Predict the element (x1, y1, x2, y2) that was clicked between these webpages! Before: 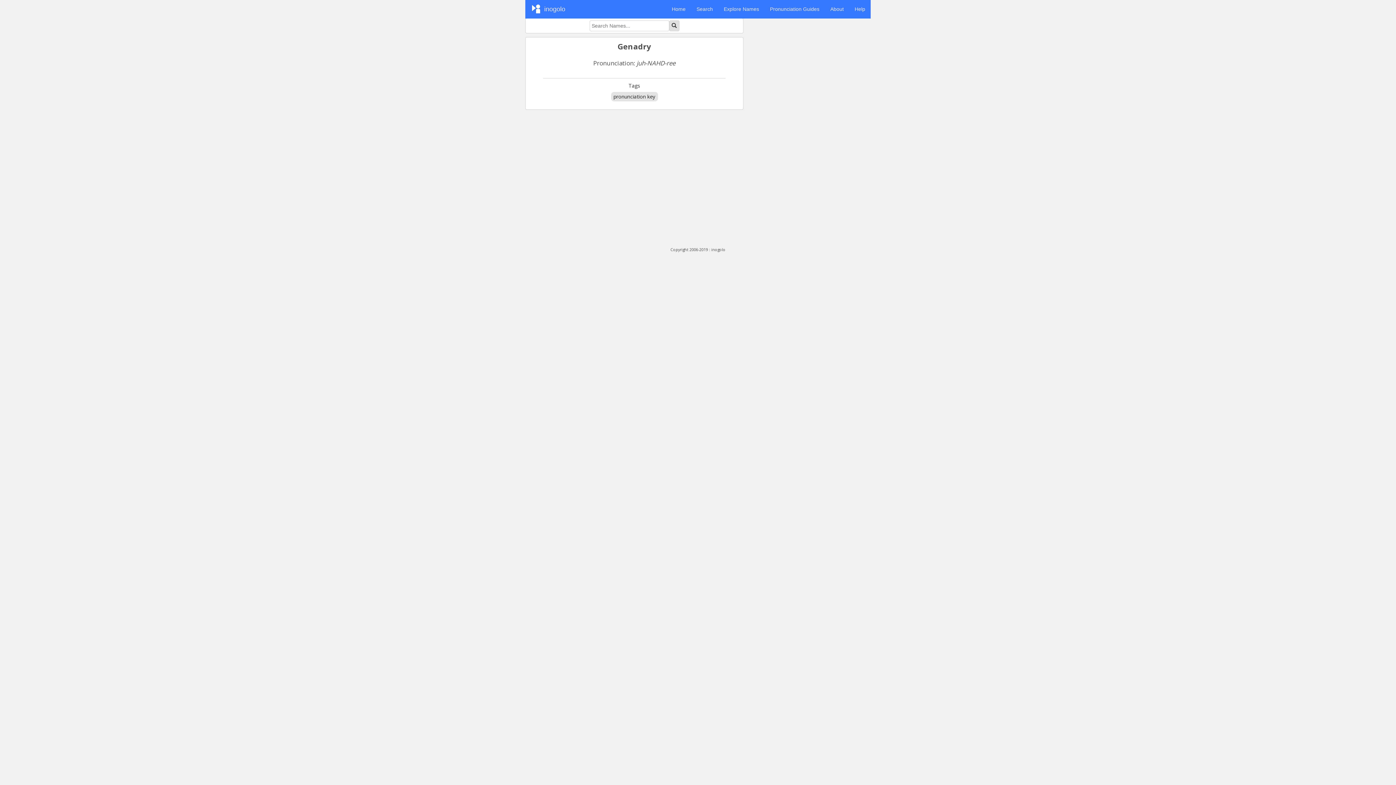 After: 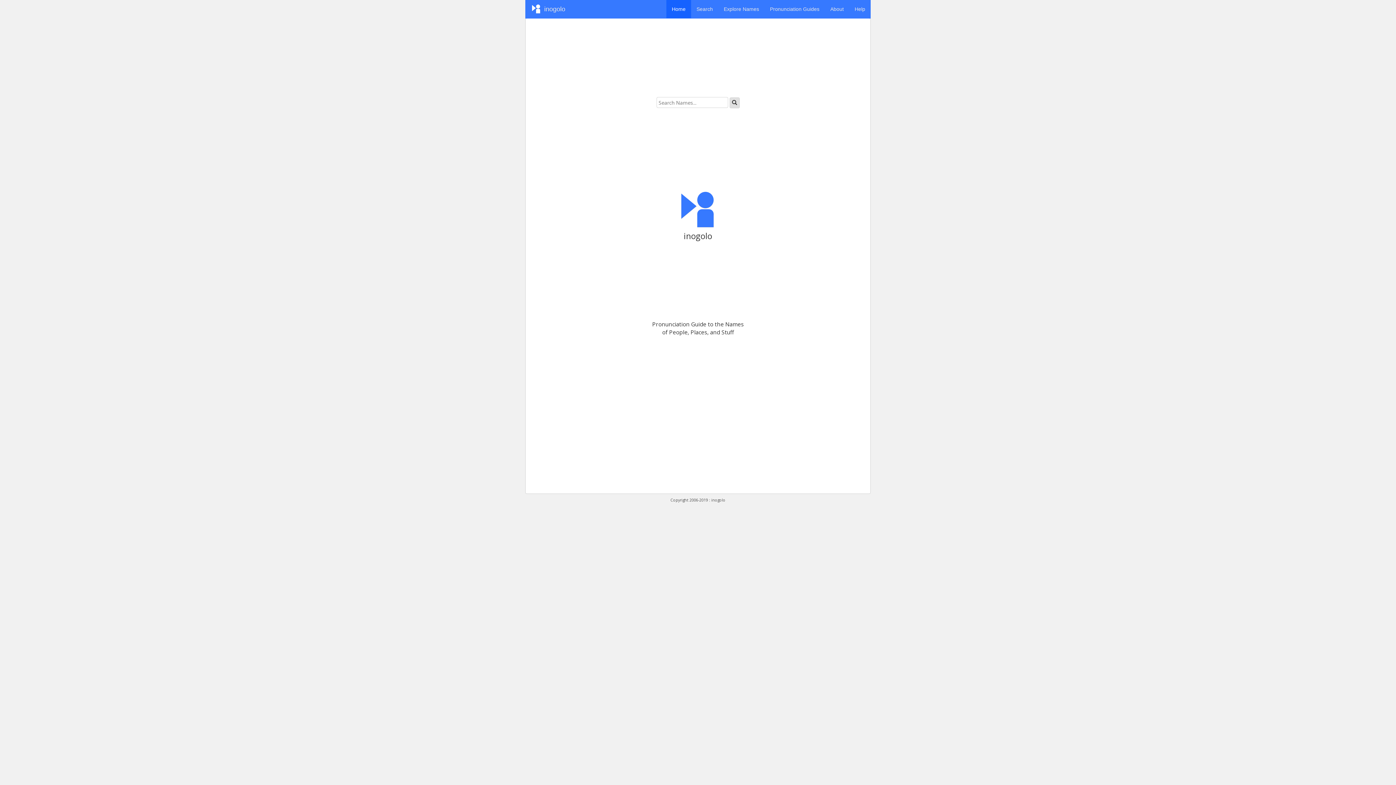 Action: label: Home bbox: (666, 0, 691, 18)